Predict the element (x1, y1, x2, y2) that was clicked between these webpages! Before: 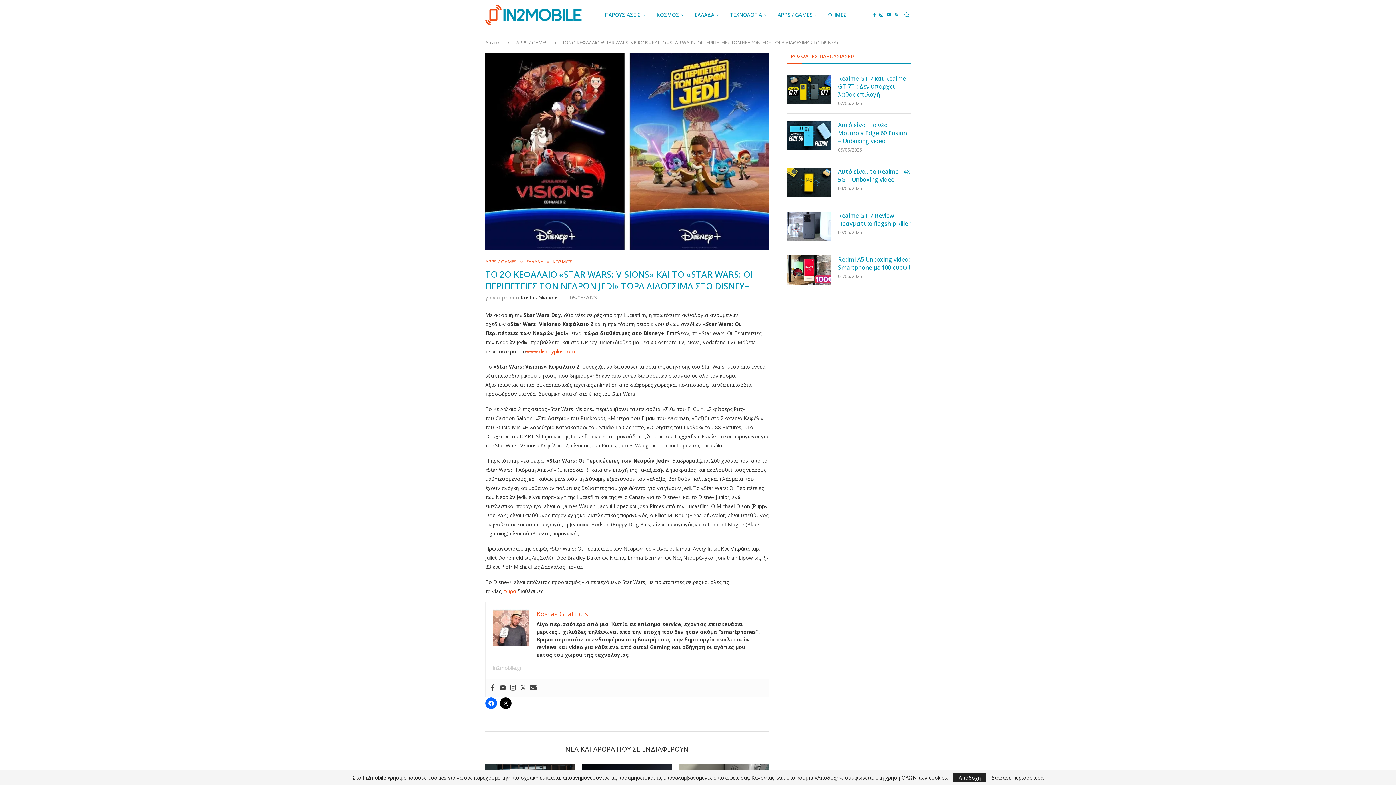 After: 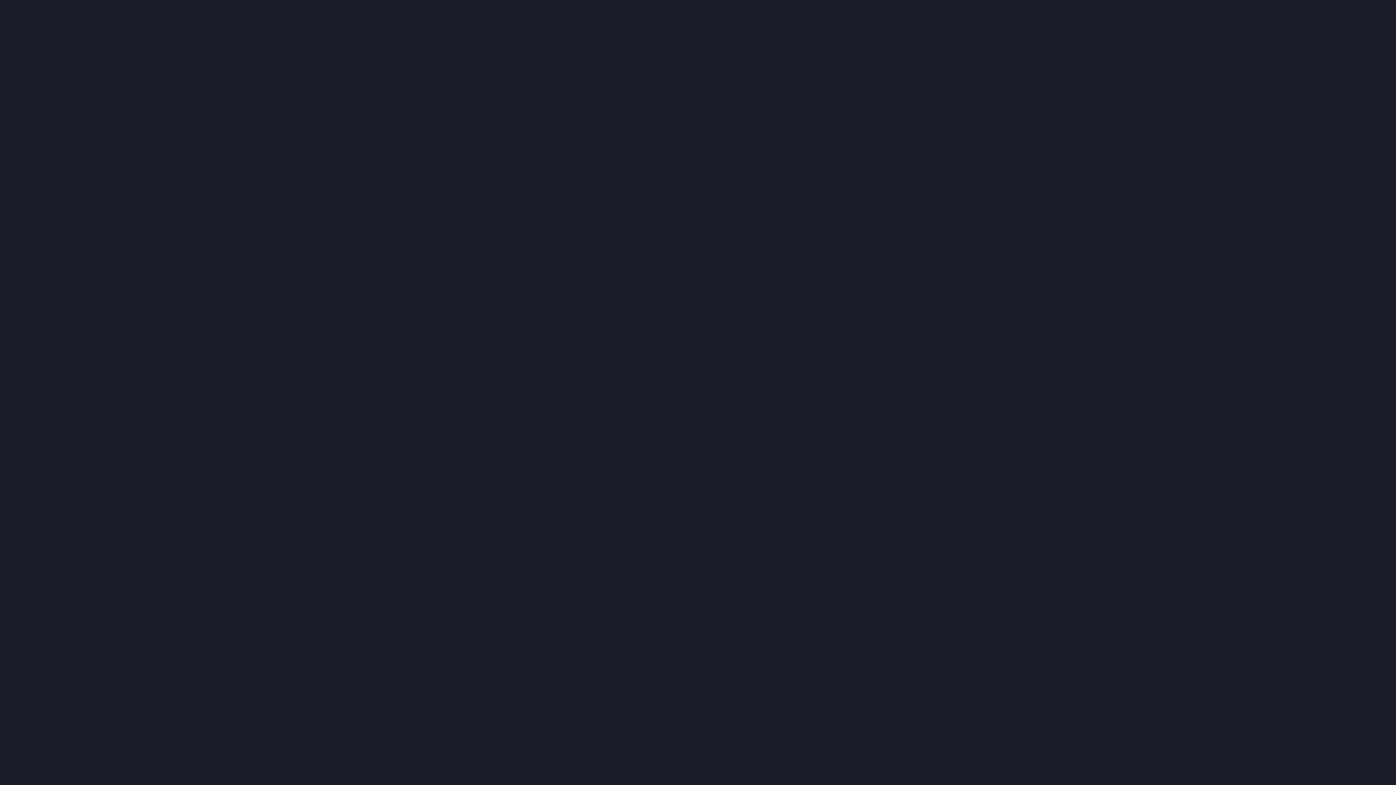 Action: bbox: (504, 588, 516, 594) label: τώρα